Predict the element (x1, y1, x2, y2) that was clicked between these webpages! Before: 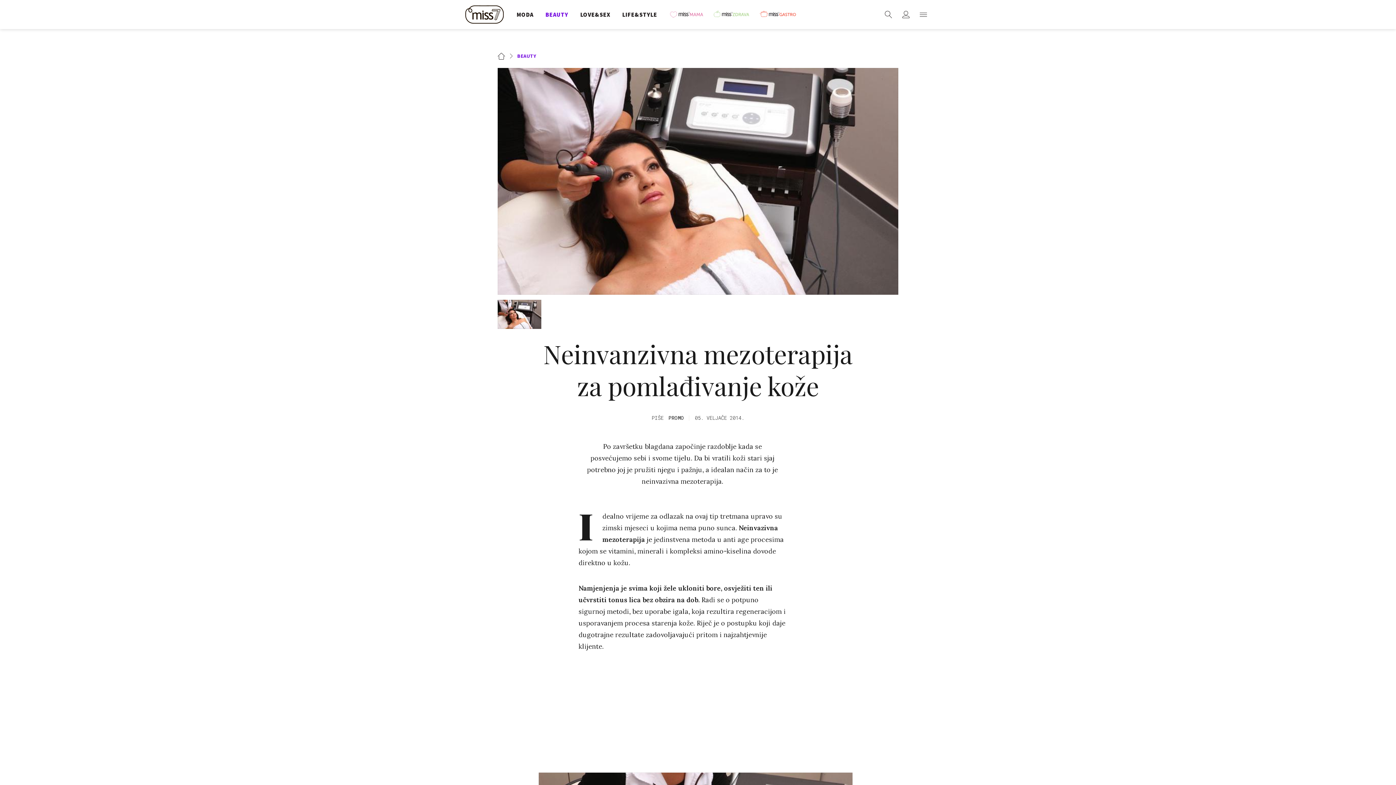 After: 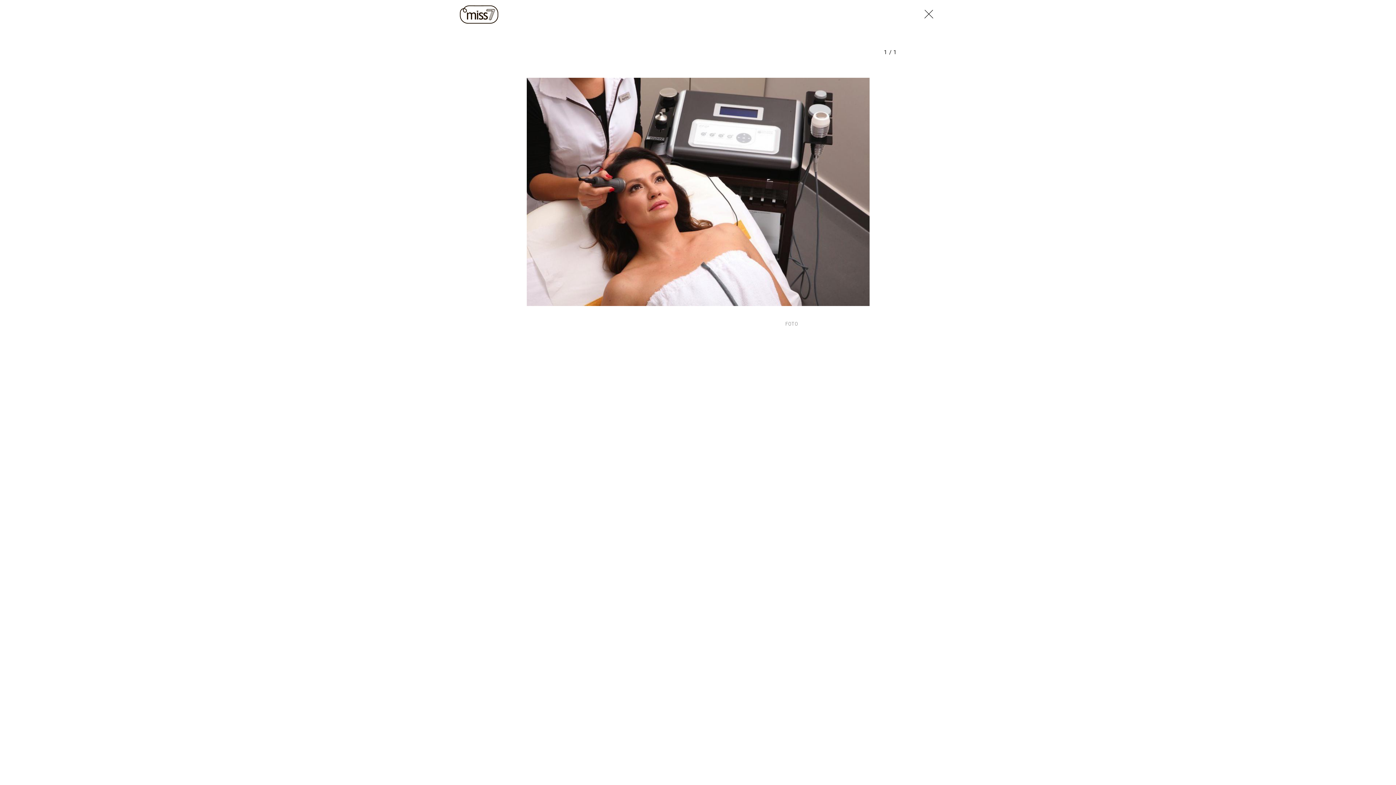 Action: bbox: (497, 68, 898, 294)